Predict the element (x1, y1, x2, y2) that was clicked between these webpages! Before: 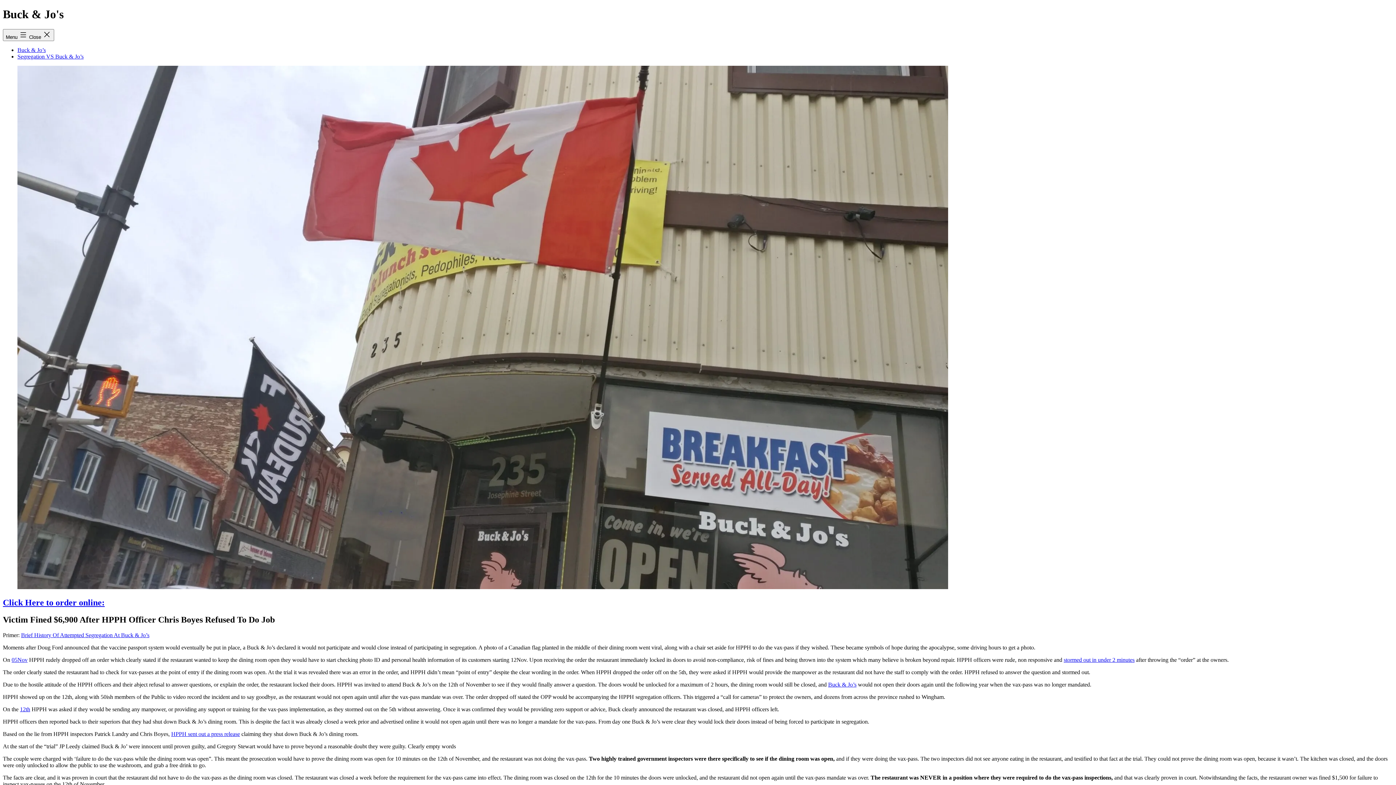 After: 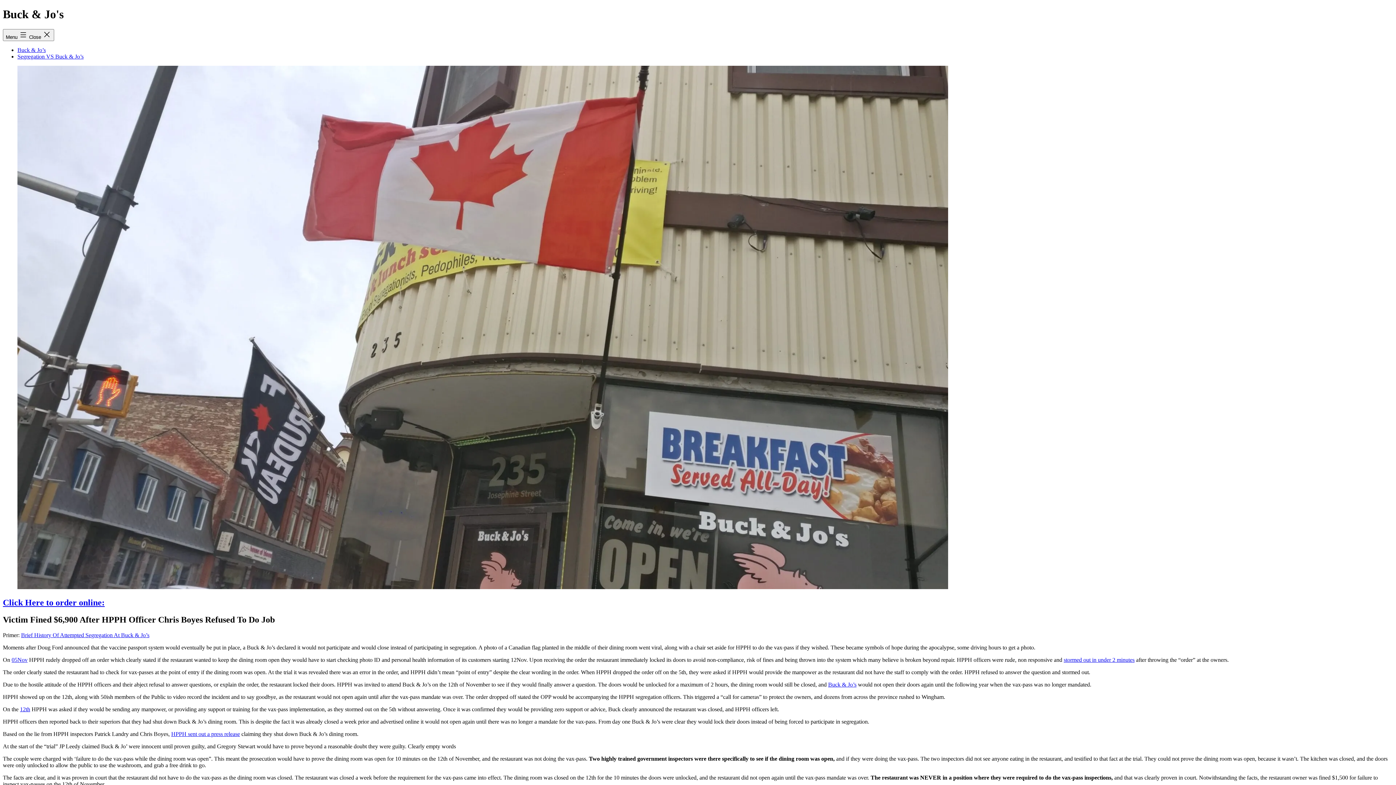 Action: label: 05Nov bbox: (11, 656, 27, 663)